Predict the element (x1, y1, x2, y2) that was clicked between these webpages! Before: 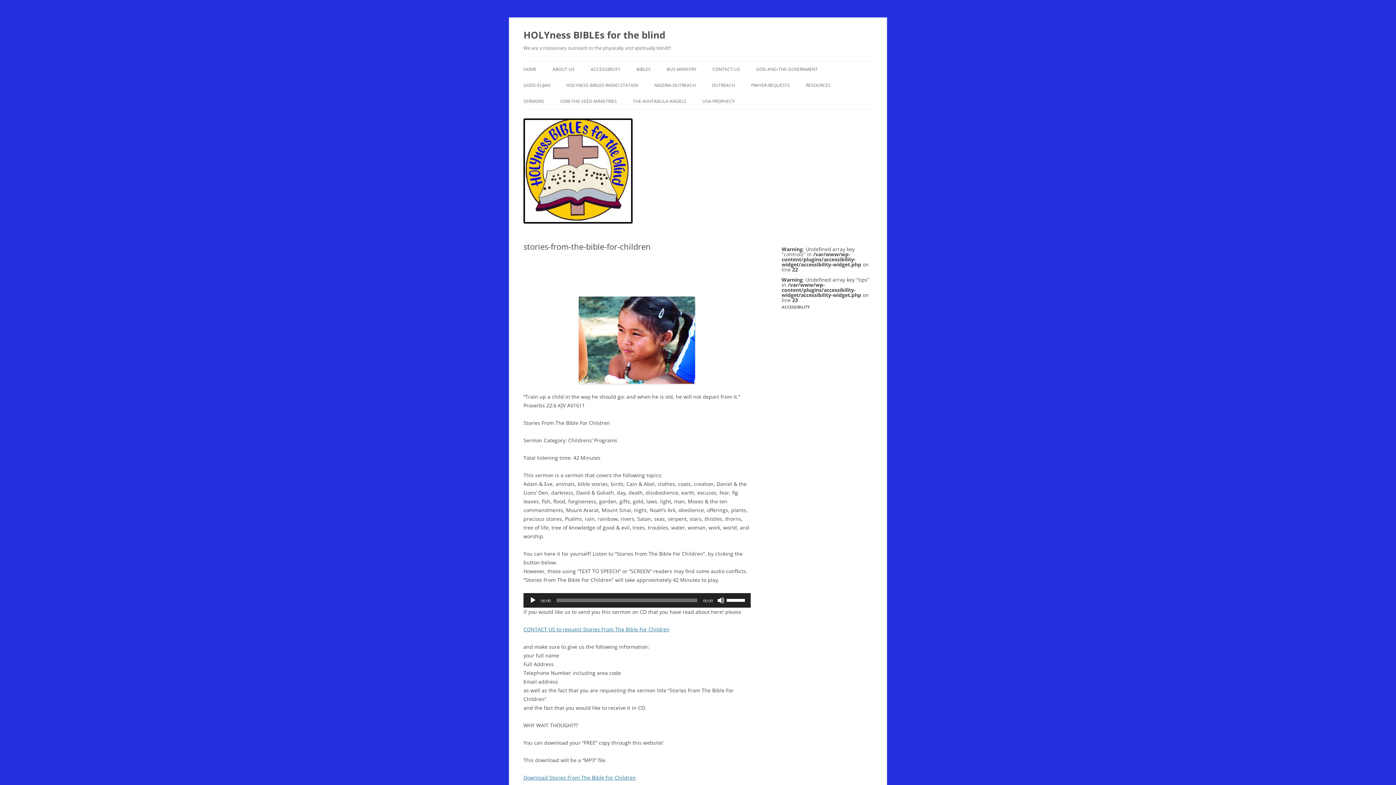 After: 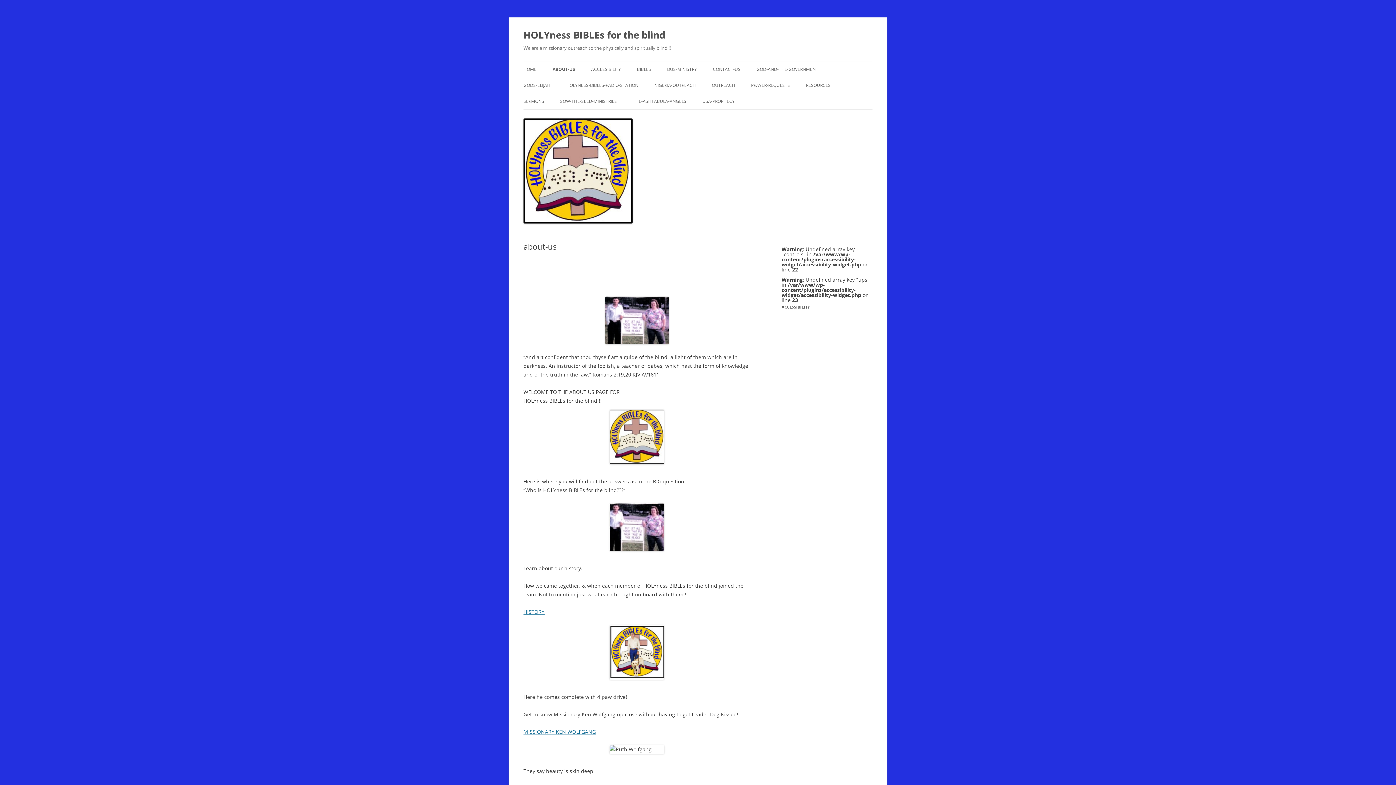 Action: label: ABOUT-US bbox: (552, 61, 574, 77)